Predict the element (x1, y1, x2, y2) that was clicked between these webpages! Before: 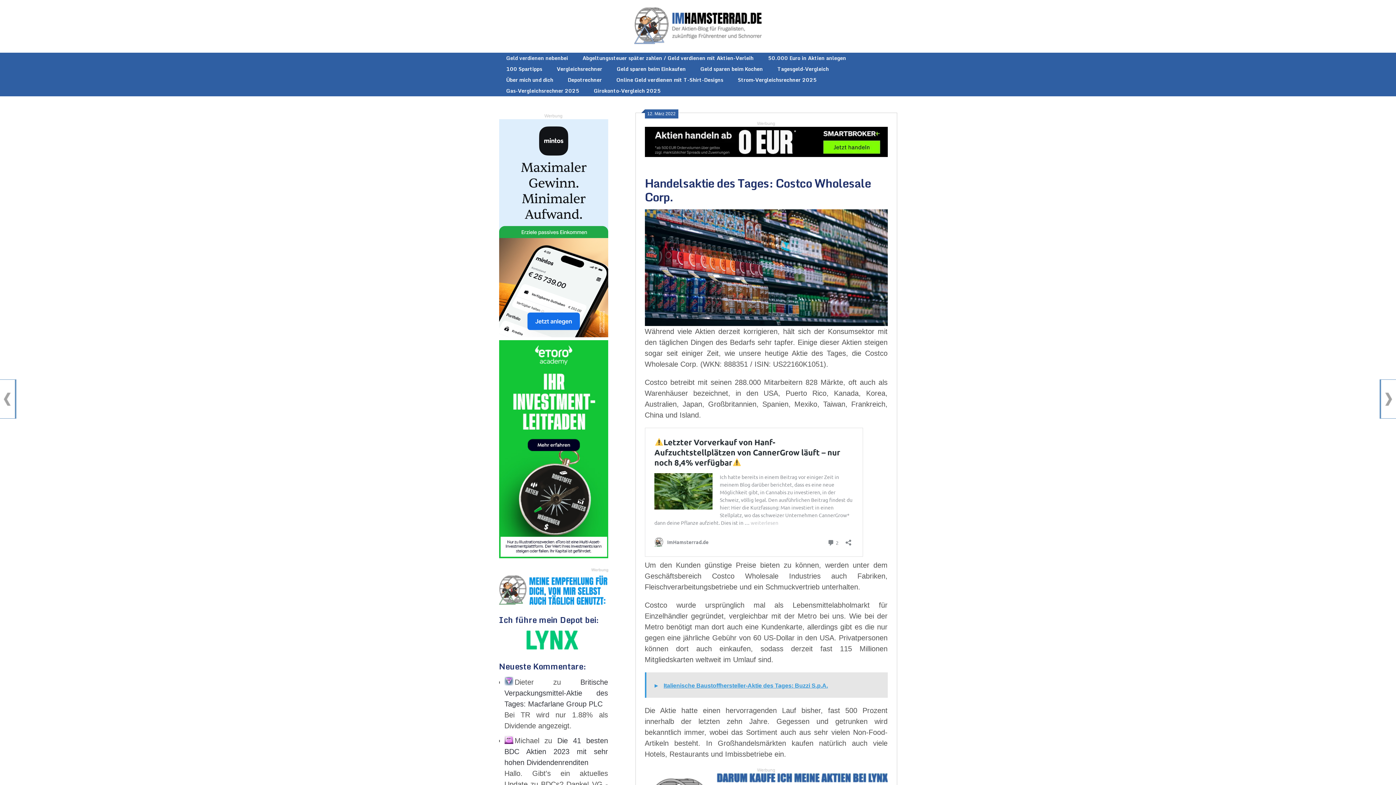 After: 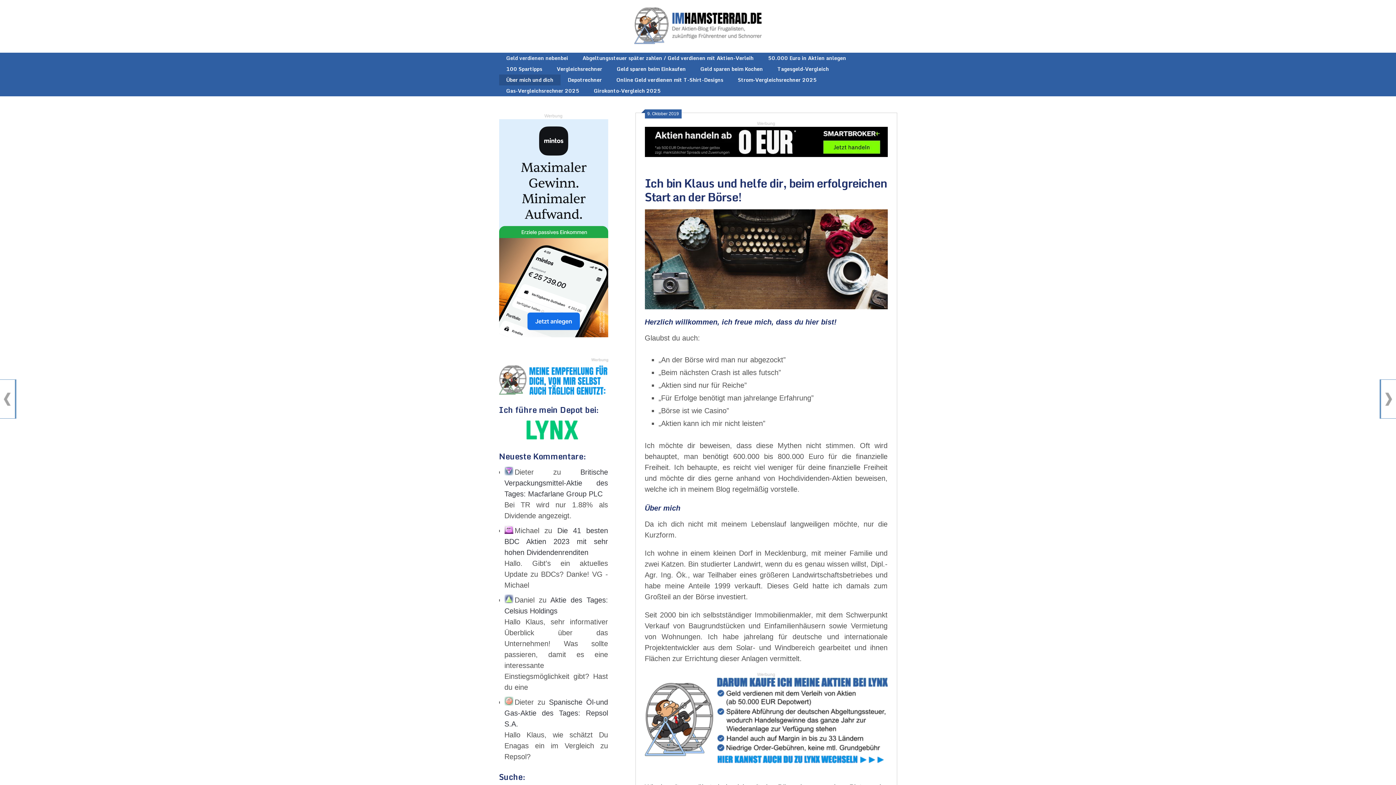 Action: label: Über mich und dich bbox: (499, 74, 560, 85)